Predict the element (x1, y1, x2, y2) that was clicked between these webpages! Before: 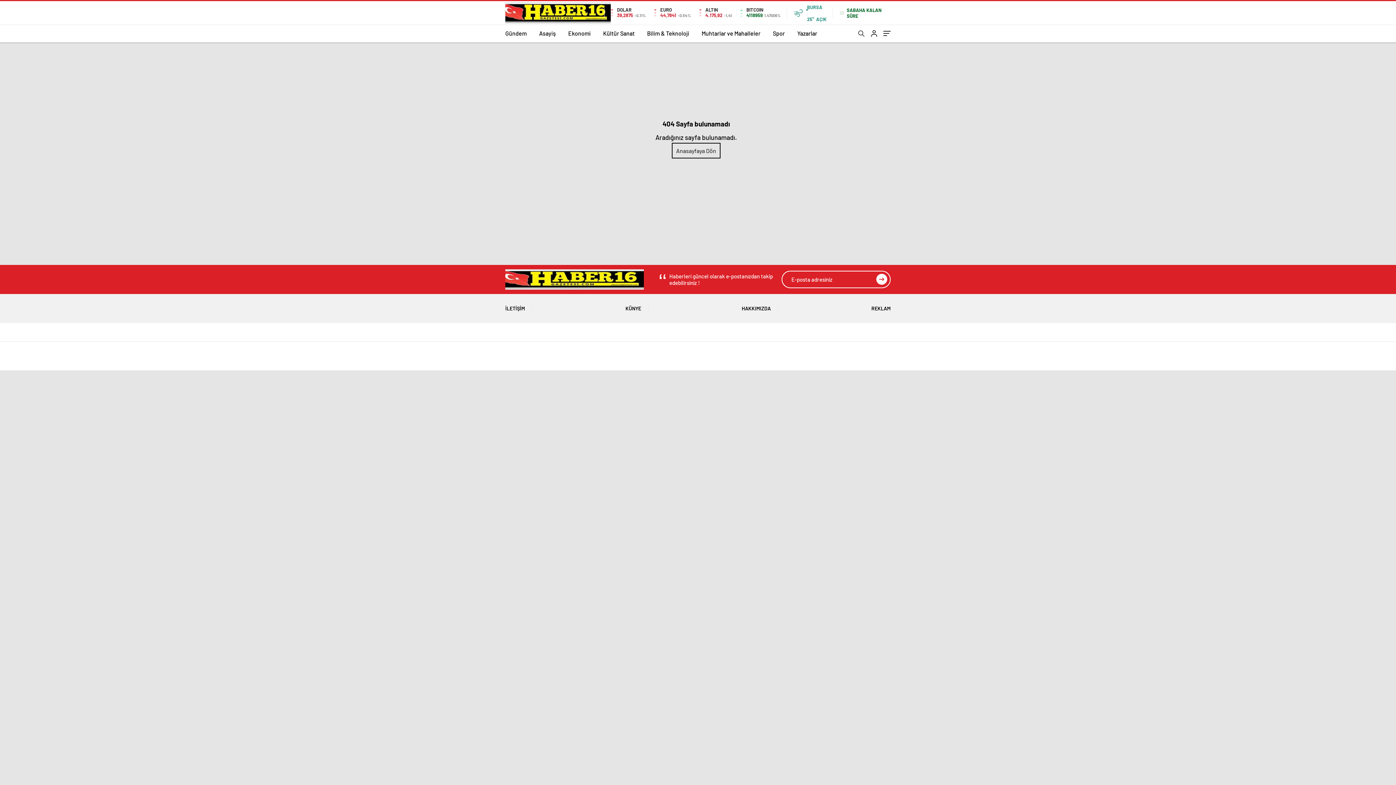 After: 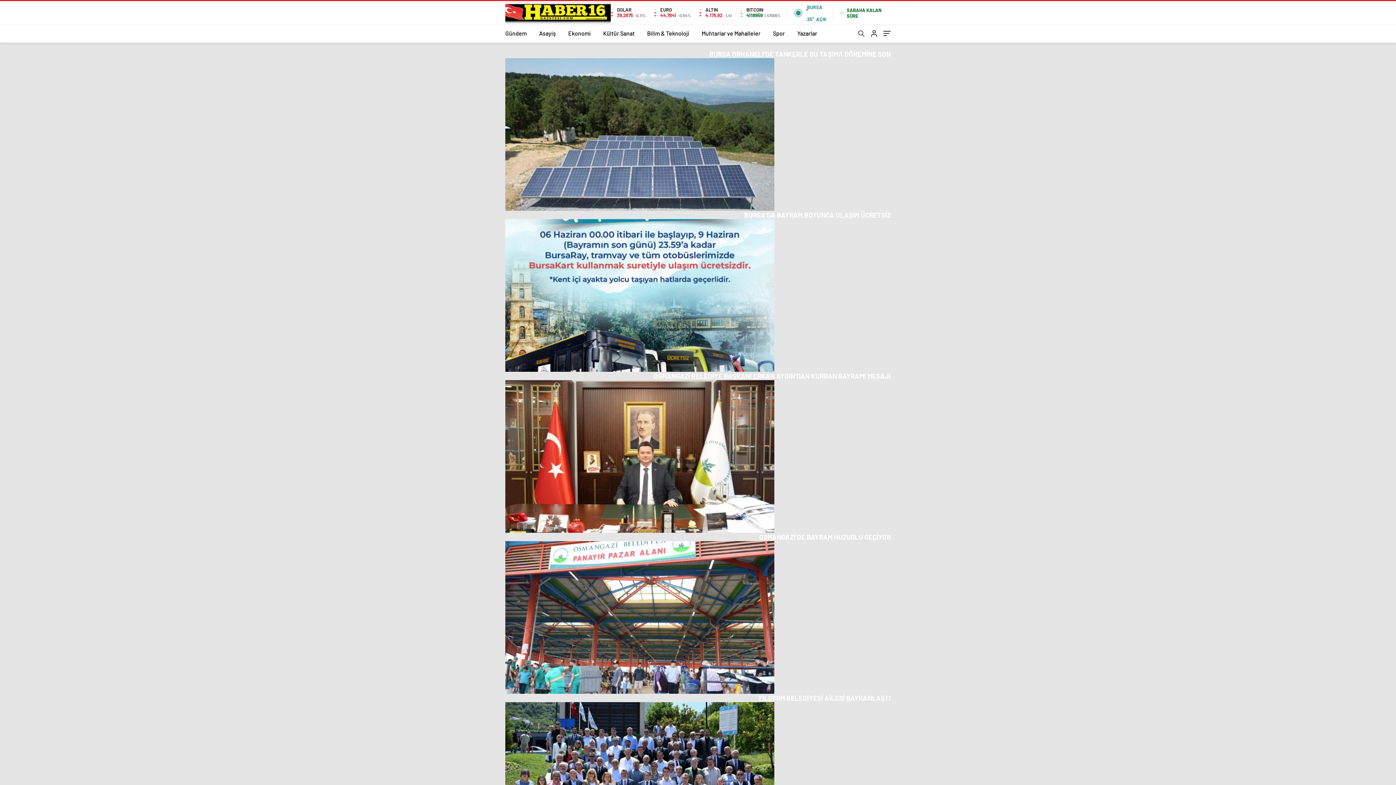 Action: label: Anasayfaya Dön bbox: (672, 142, 720, 158)